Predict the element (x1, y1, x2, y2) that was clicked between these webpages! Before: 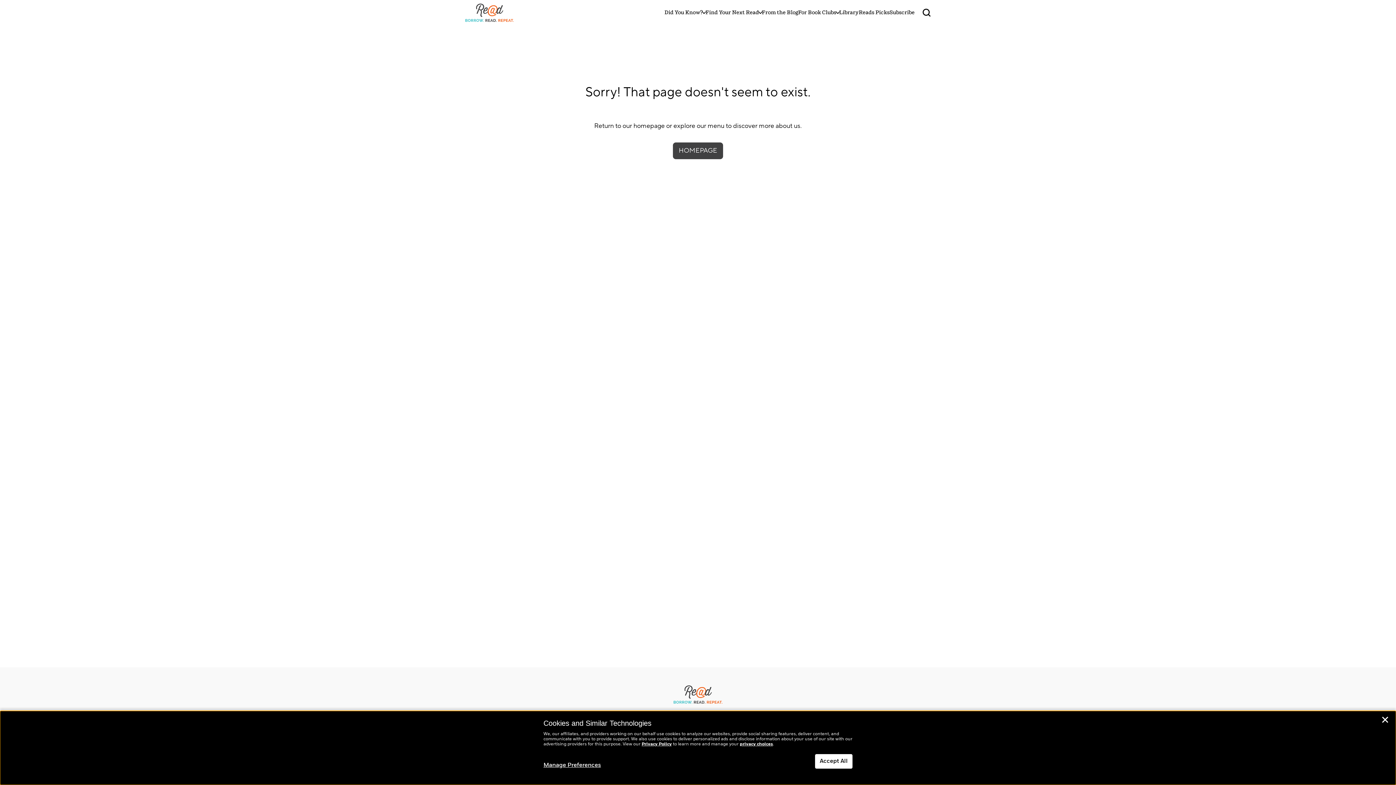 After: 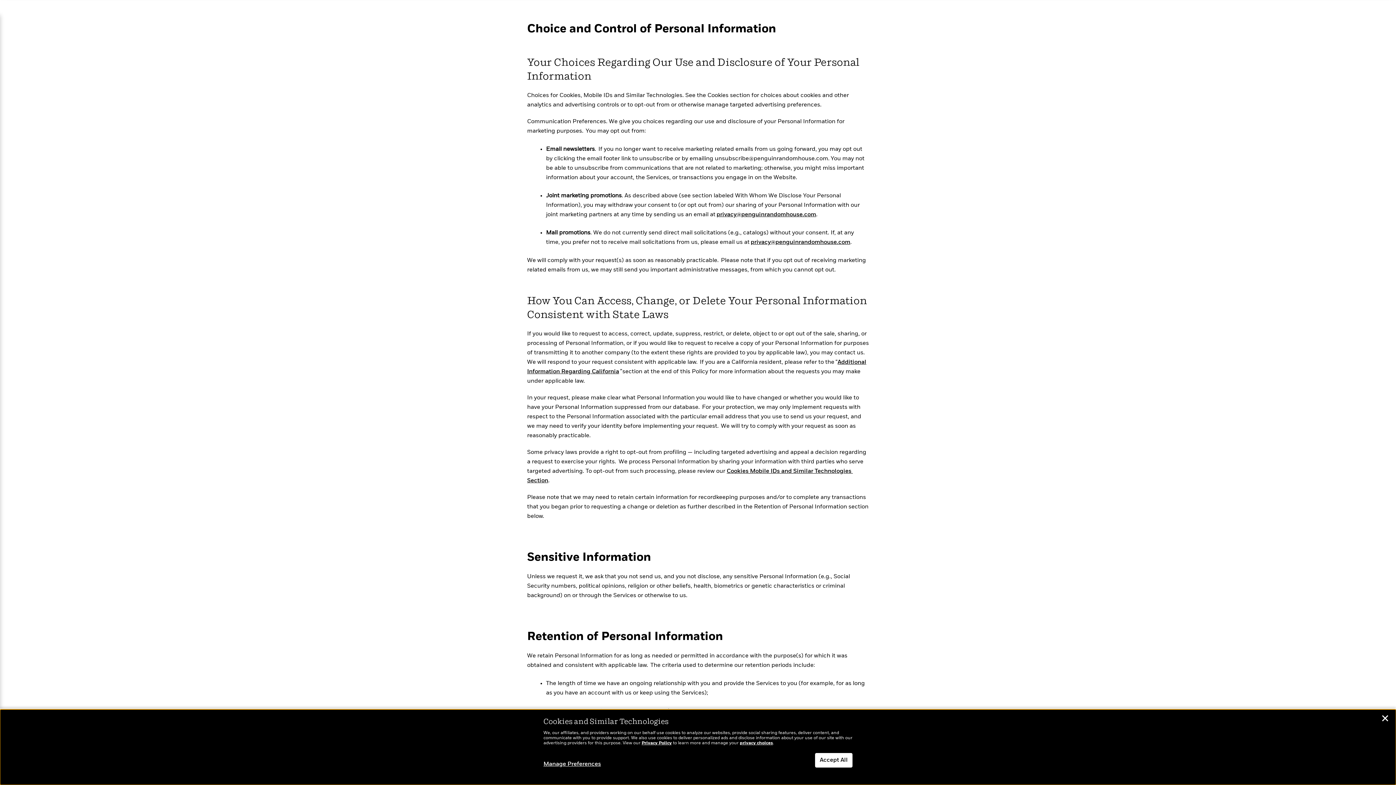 Action: label: privacy choices bbox: (740, 742, 773, 746)